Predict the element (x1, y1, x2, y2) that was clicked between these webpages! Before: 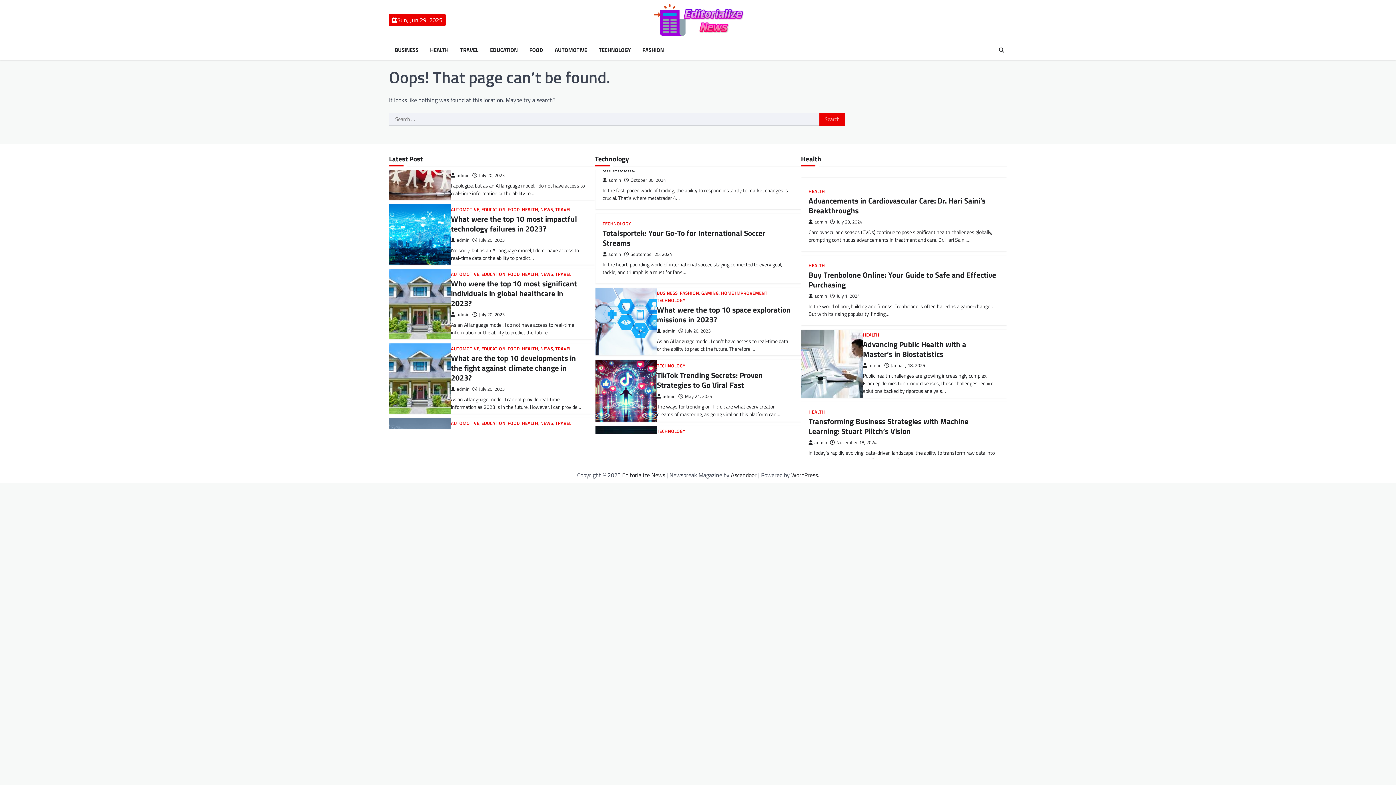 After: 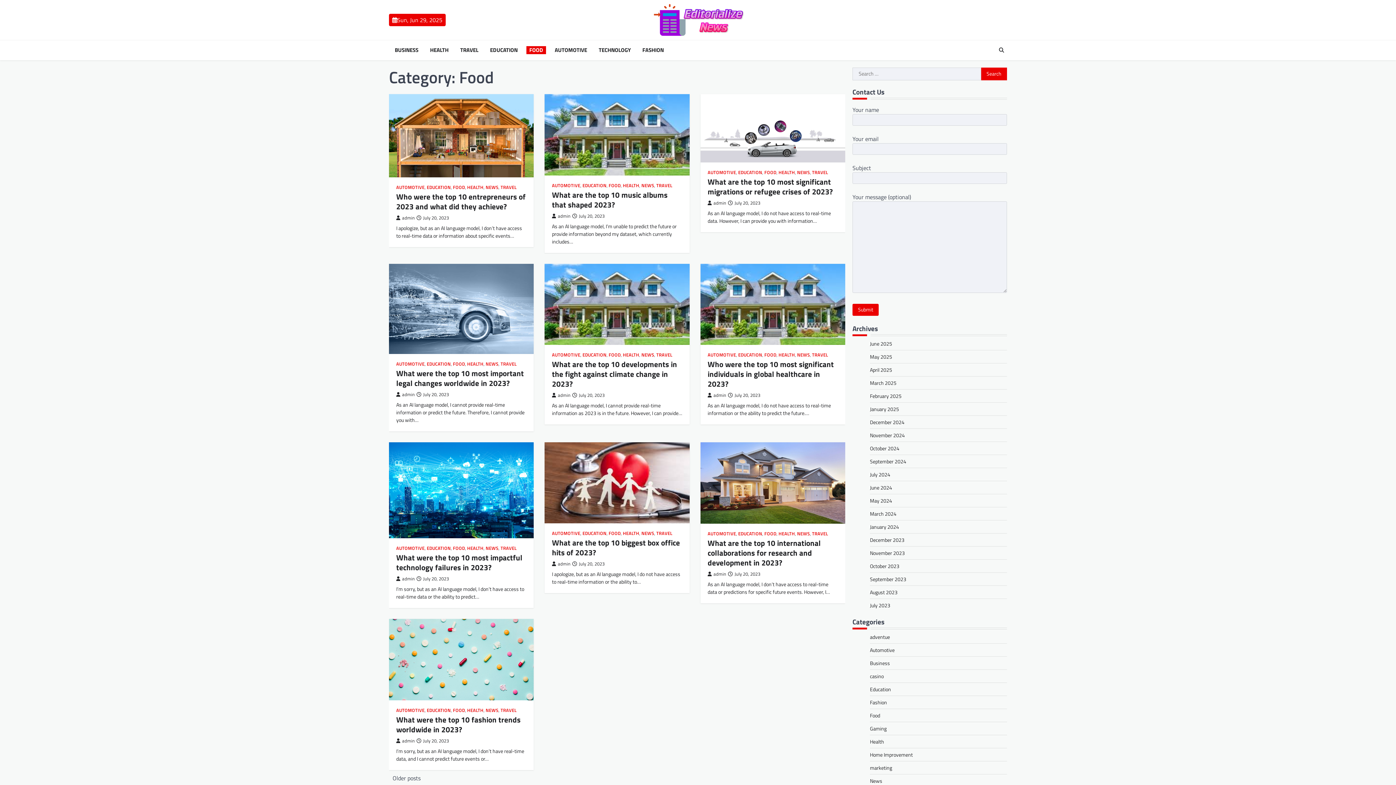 Action: bbox: (526, 46, 546, 54) label: FOOD